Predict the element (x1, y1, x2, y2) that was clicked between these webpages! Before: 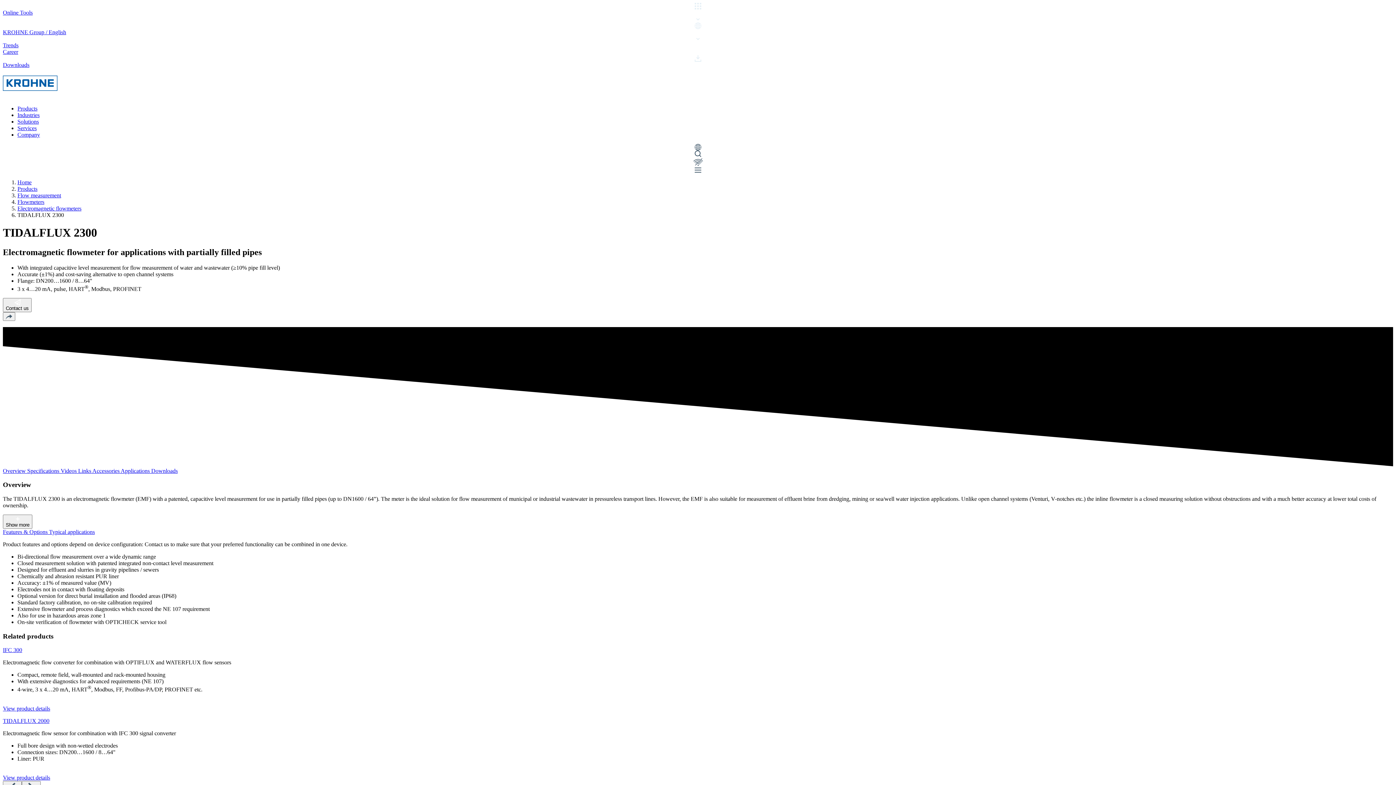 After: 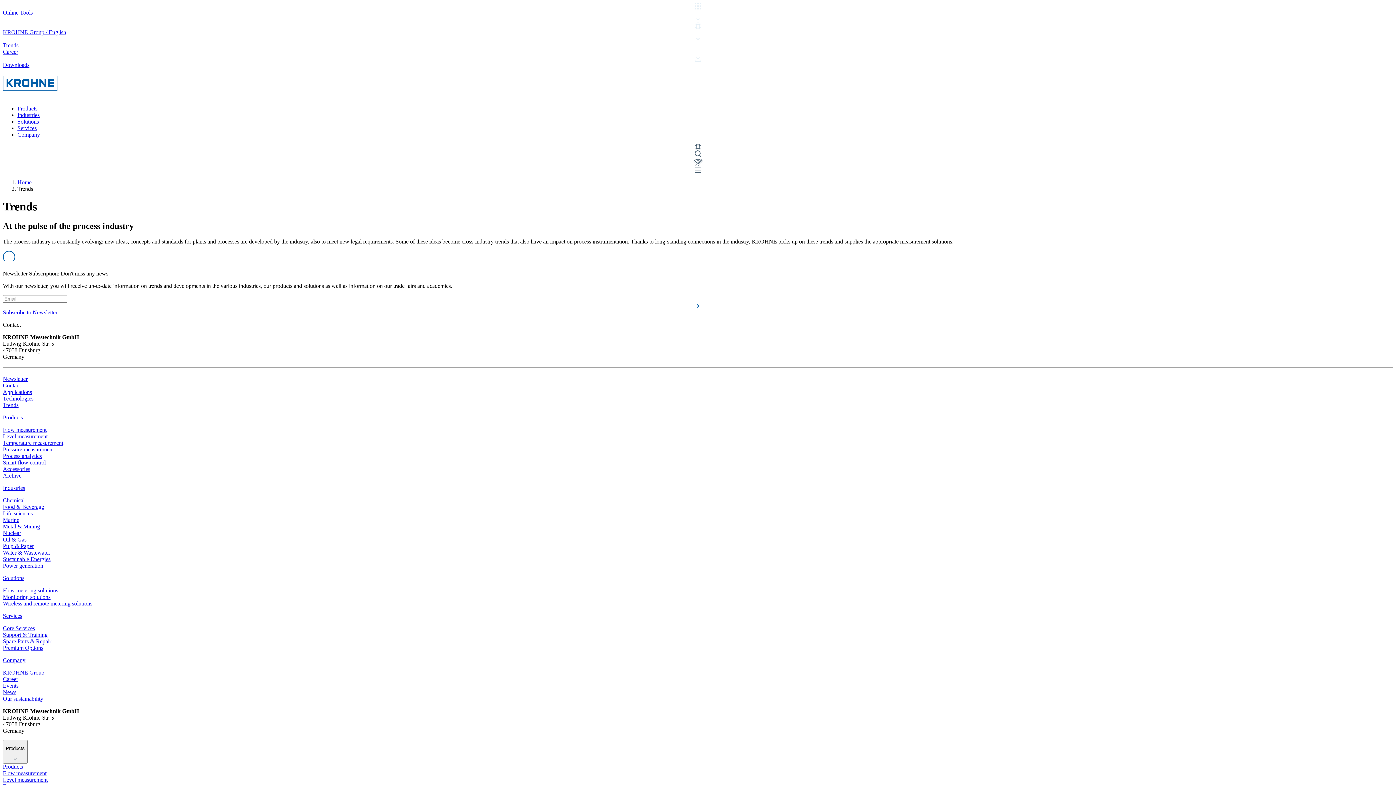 Action: label: Trends bbox: (2, 42, 18, 48)